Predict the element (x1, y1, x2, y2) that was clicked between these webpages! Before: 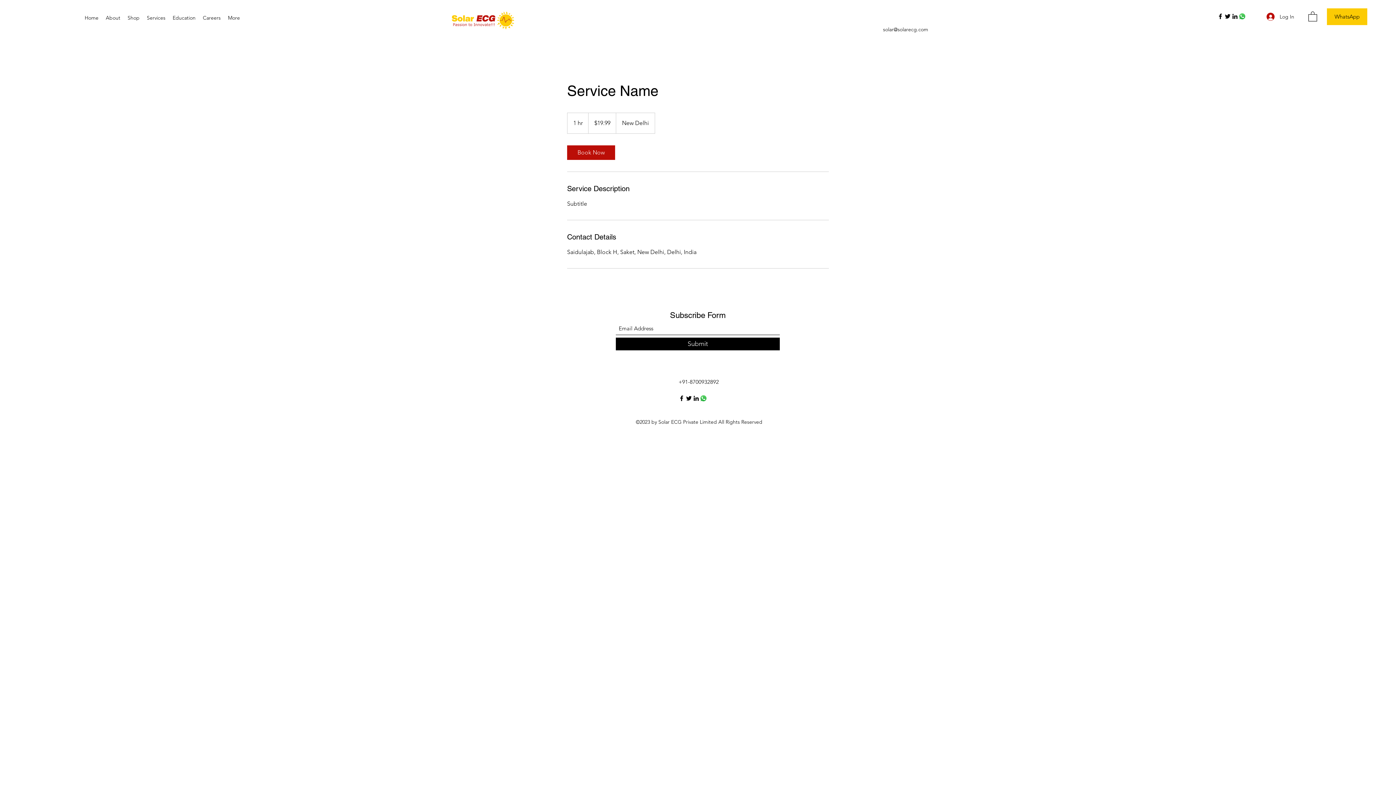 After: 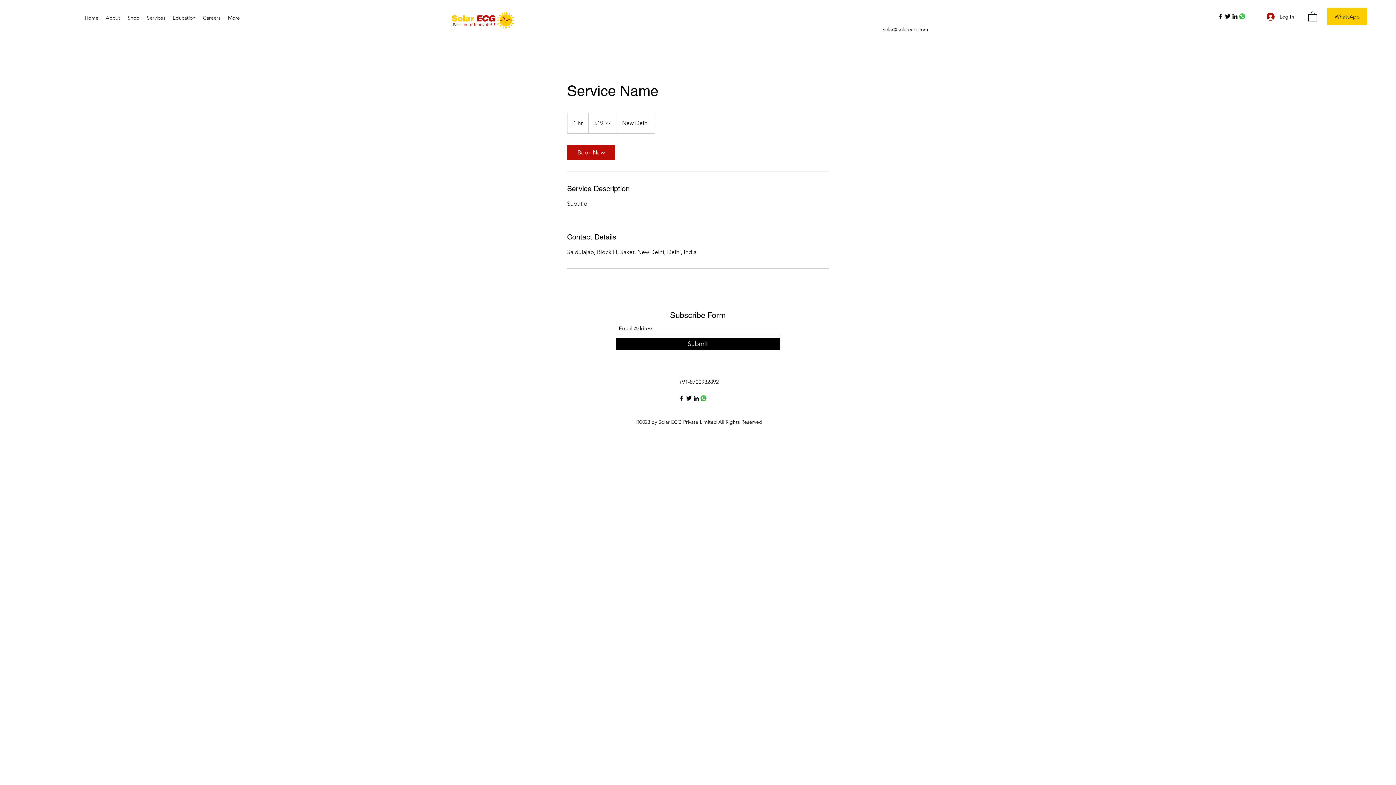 Action: label: Twitter bbox: (685, 394, 692, 402)